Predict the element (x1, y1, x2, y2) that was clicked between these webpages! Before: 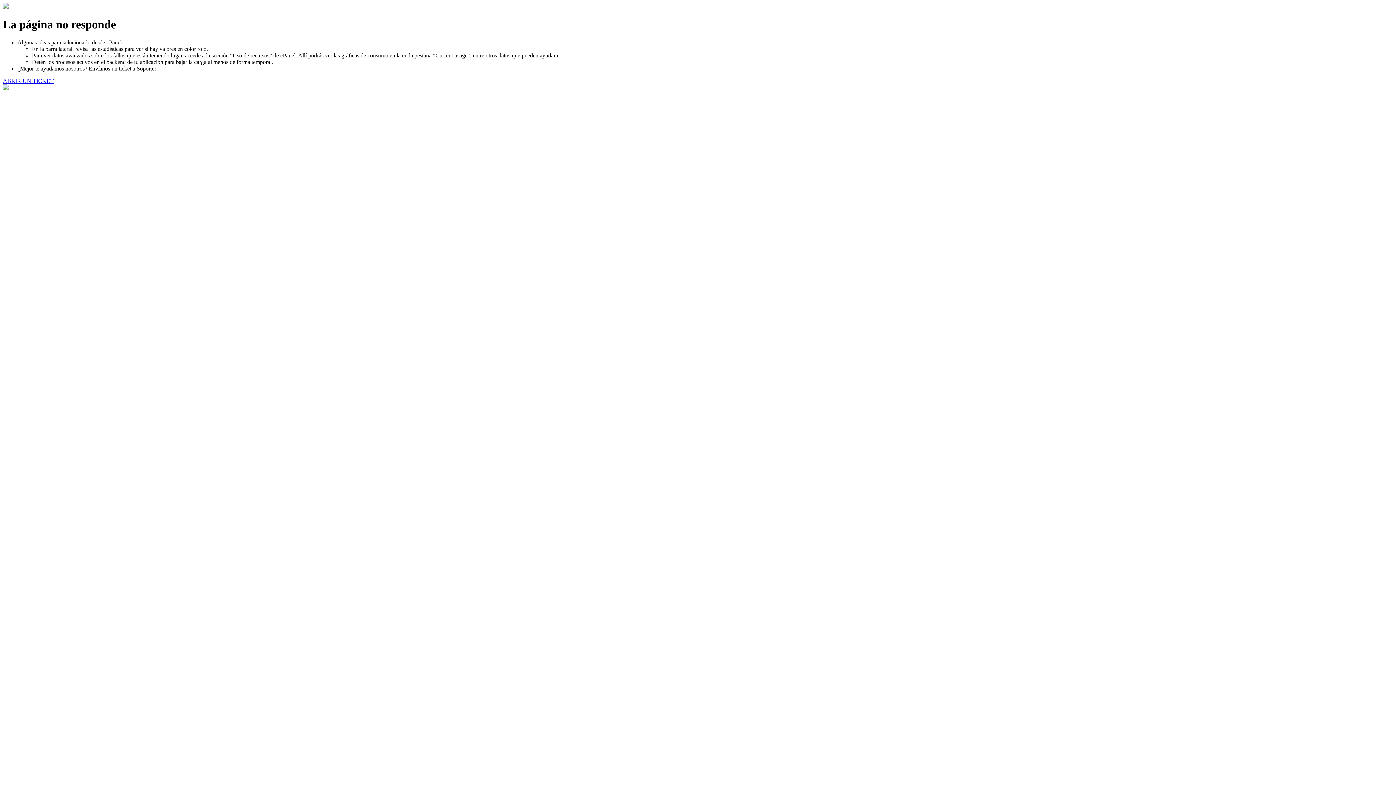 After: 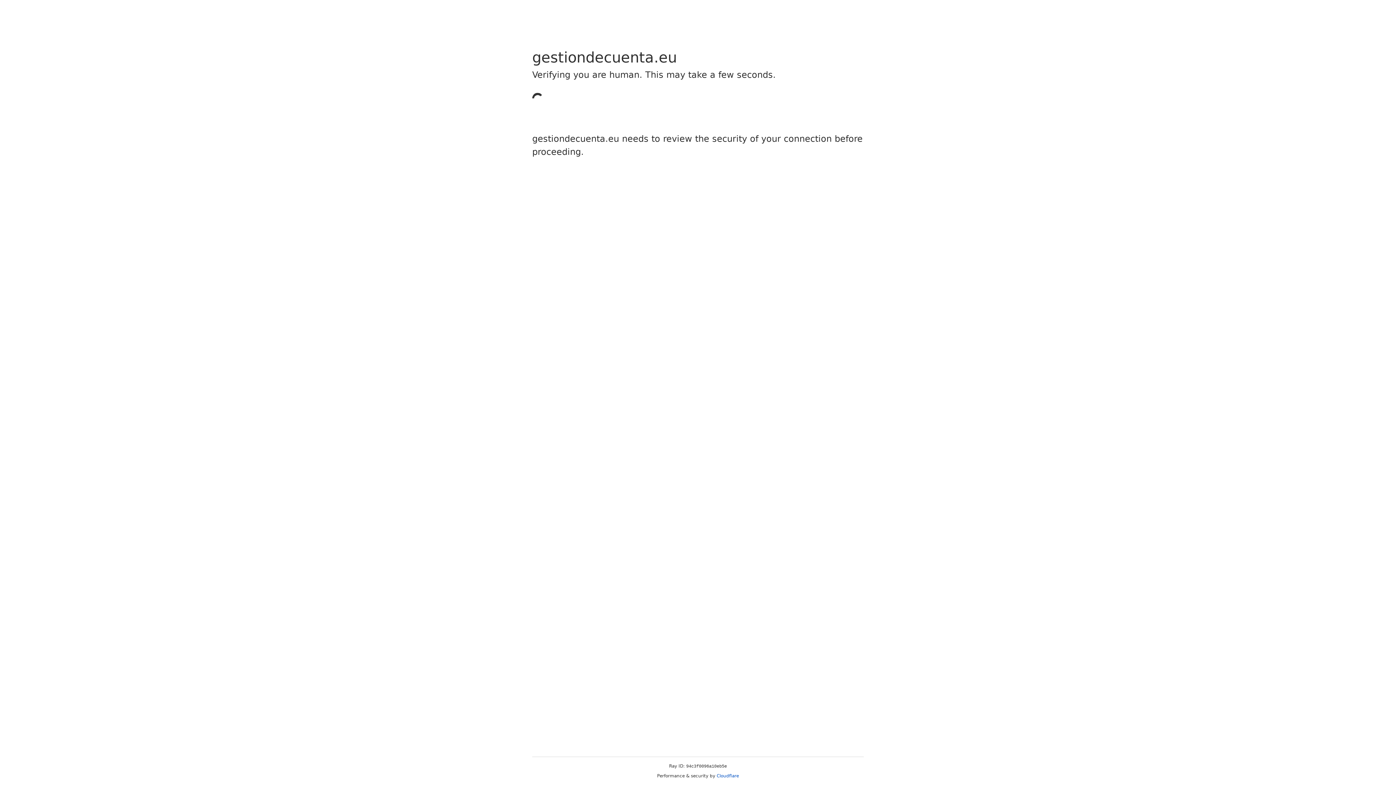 Action: bbox: (2, 77, 53, 83) label: ABRIR UN TICKET